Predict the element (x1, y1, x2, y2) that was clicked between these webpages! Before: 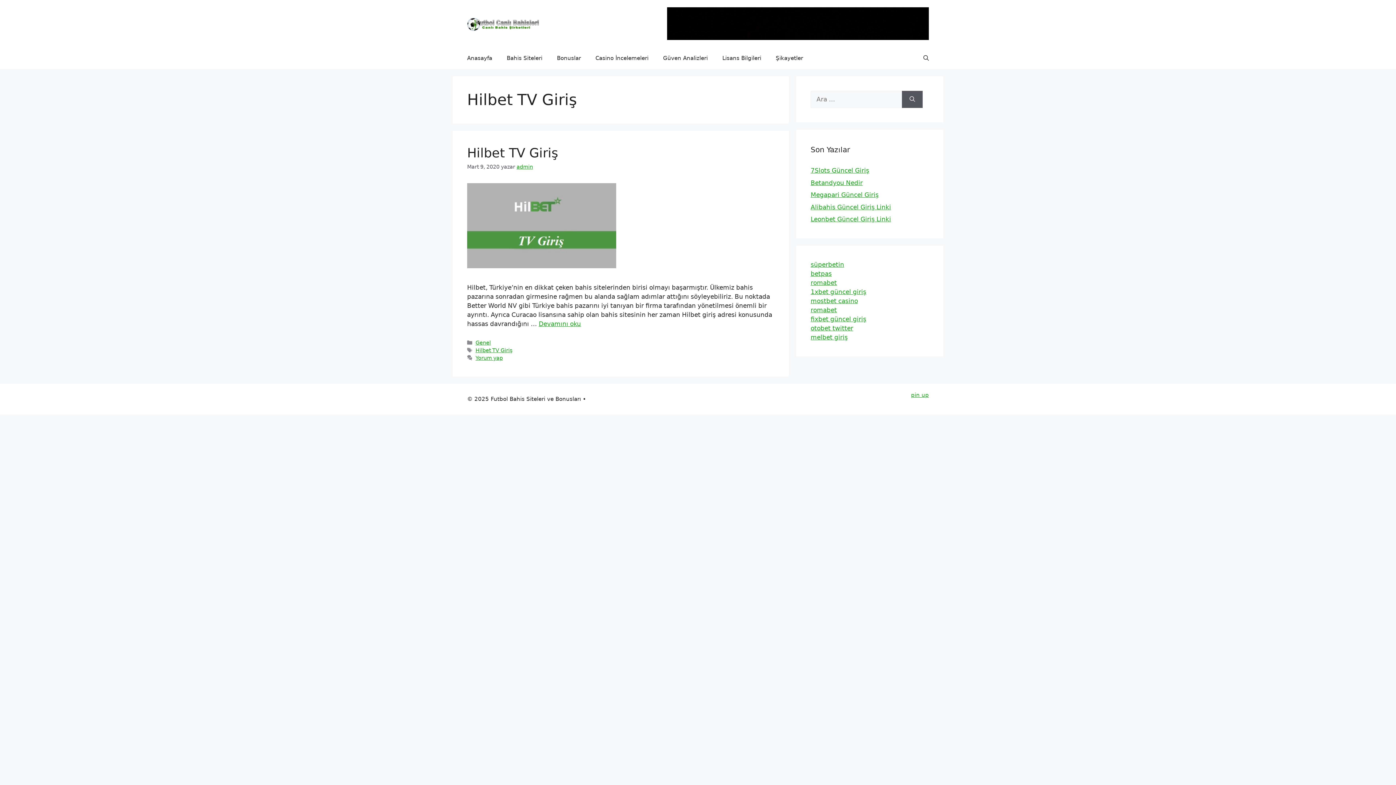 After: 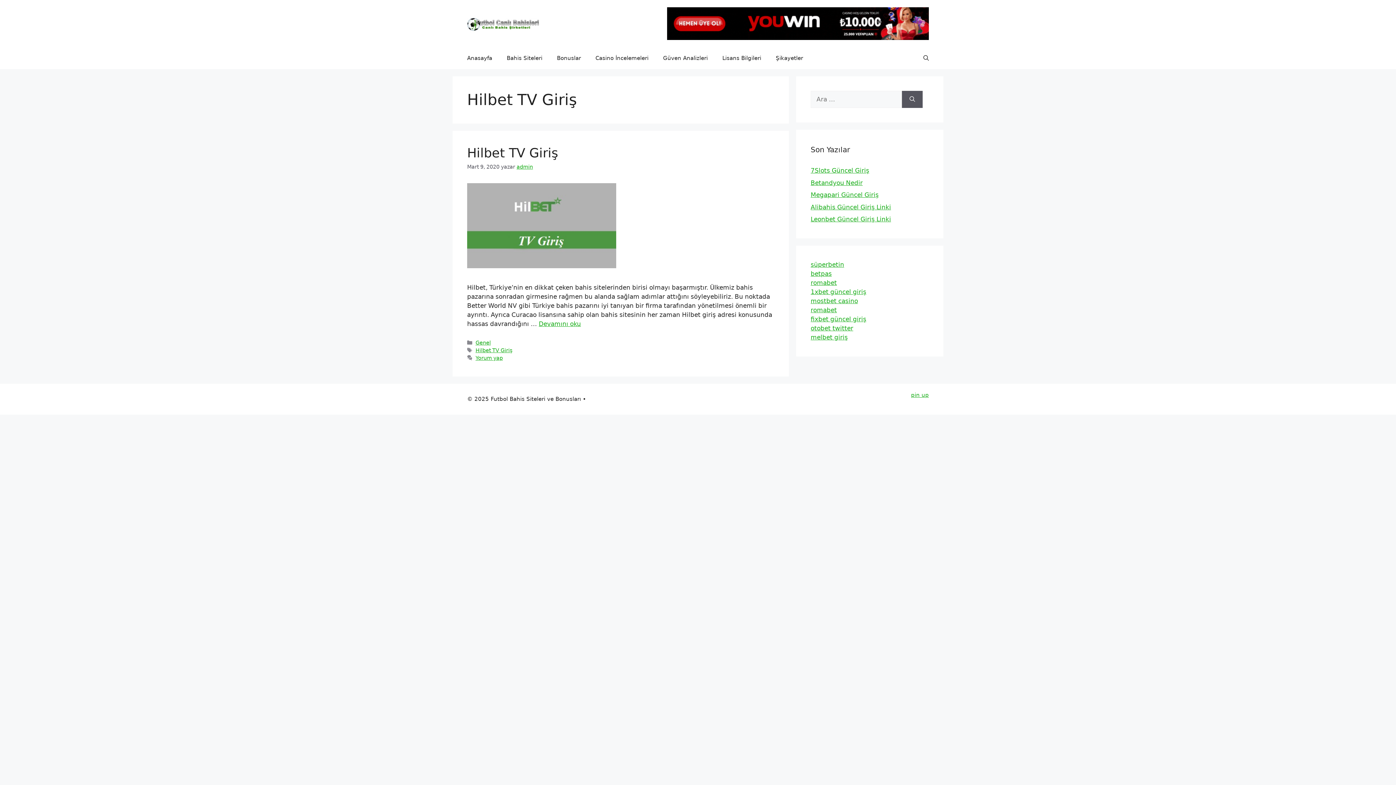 Action: bbox: (475, 347, 512, 353) label: Hilbet TV Giriş